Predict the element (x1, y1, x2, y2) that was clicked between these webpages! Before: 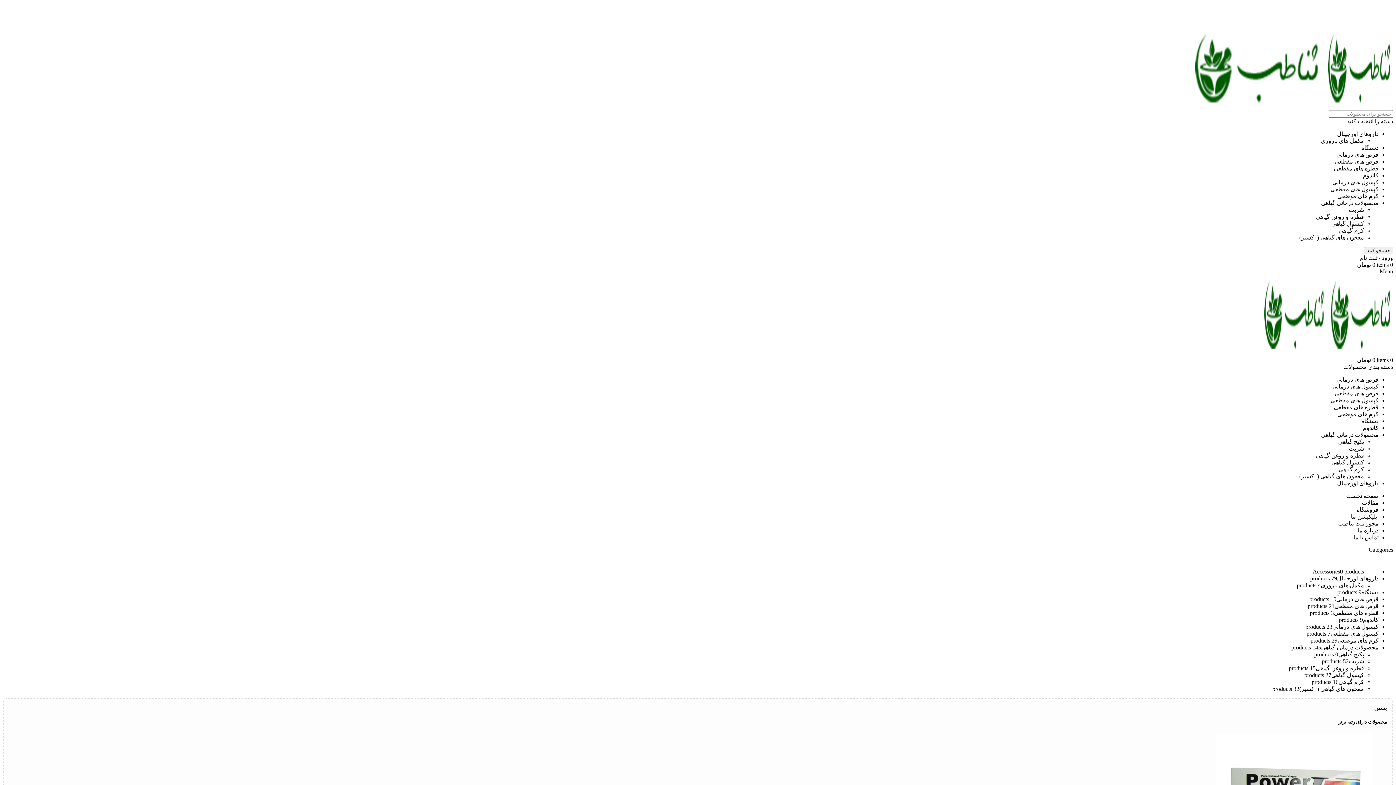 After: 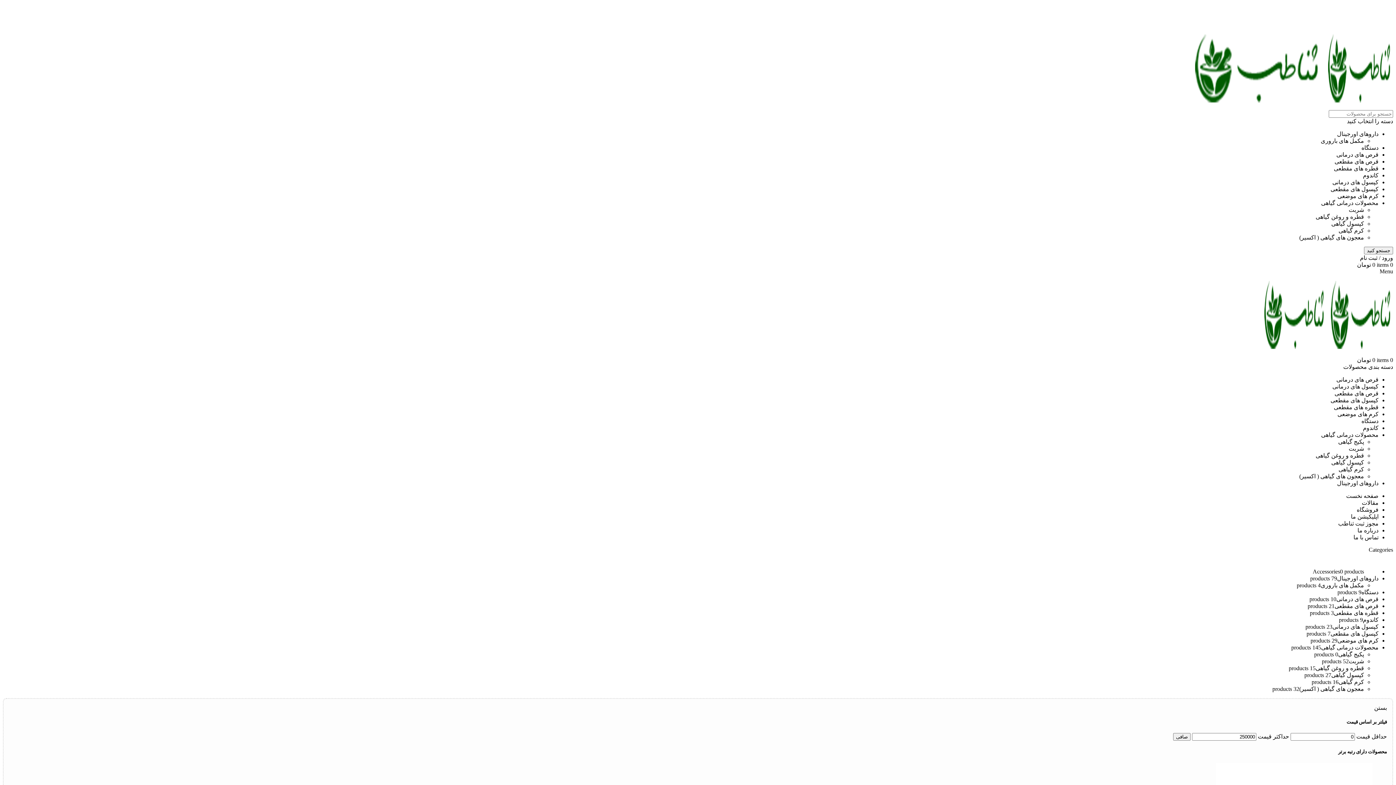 Action: bbox: (1339, 617, 1378, 623) label: کاندوم9 products